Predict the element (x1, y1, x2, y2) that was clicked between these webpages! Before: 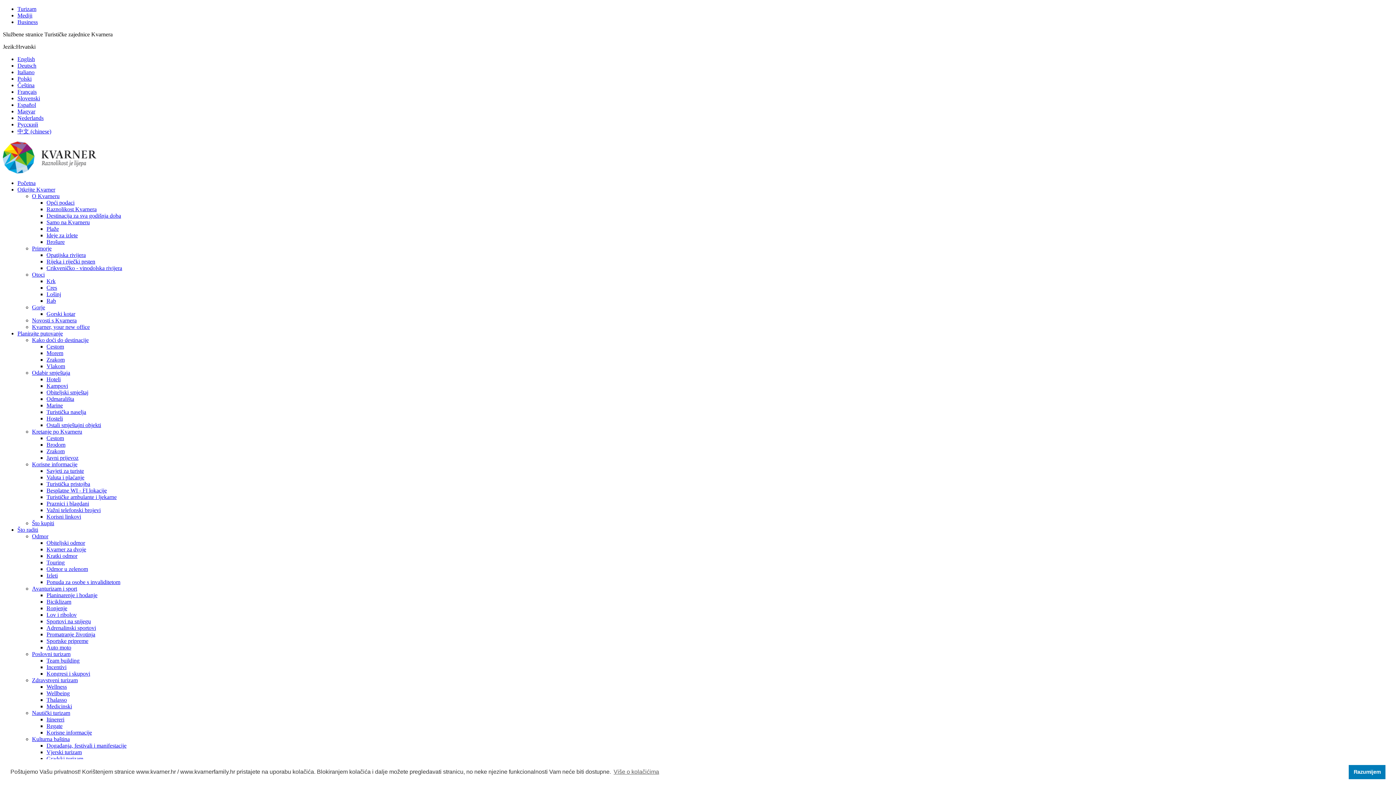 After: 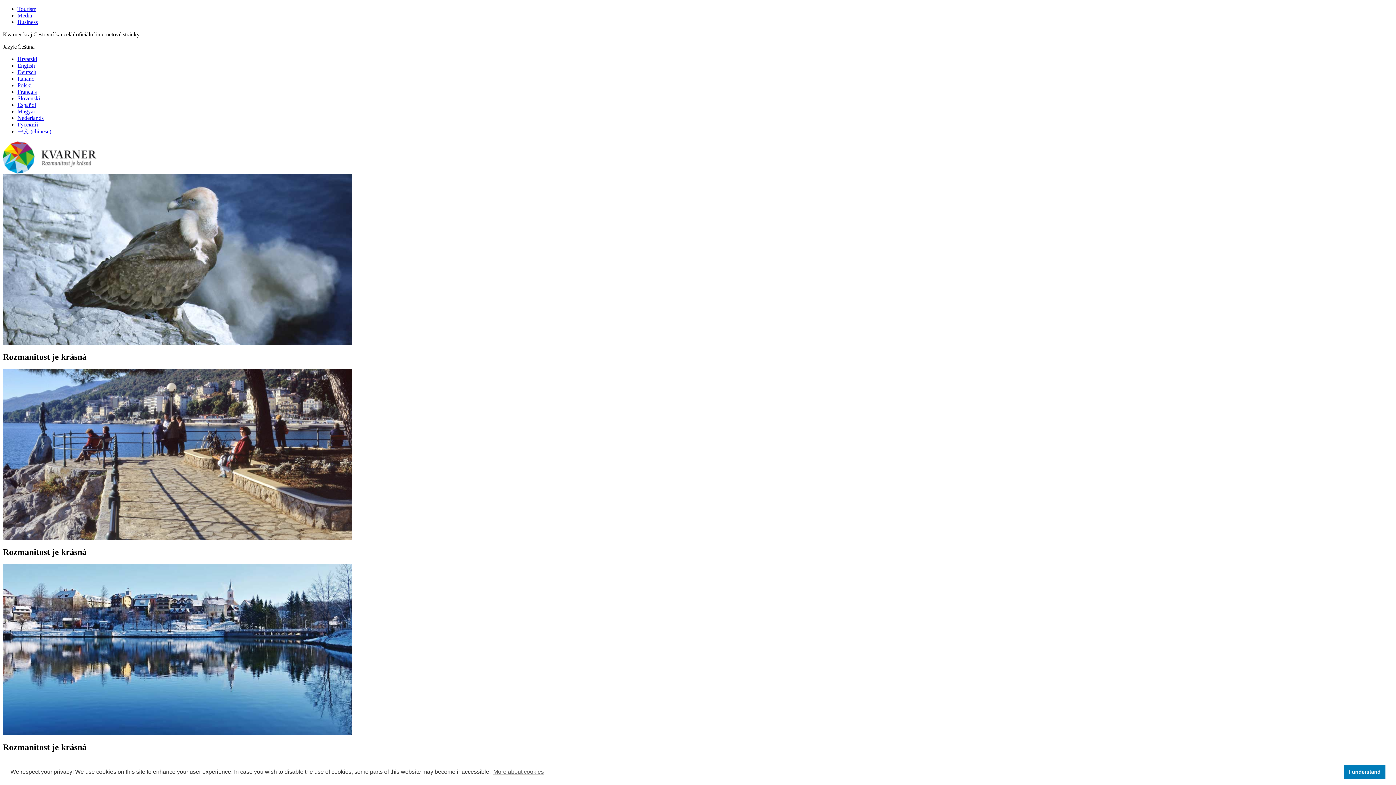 Action: bbox: (17, 82, 34, 88) label: Čeština